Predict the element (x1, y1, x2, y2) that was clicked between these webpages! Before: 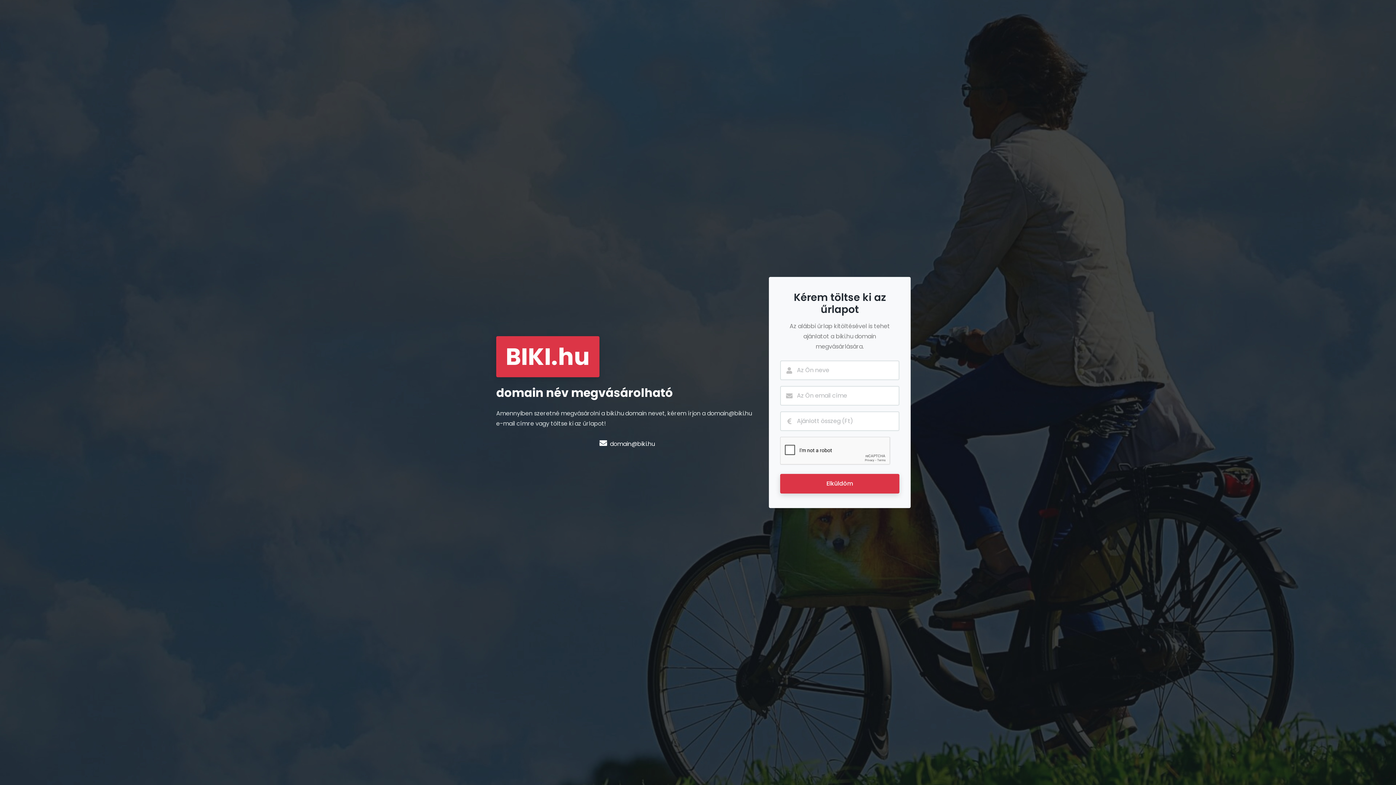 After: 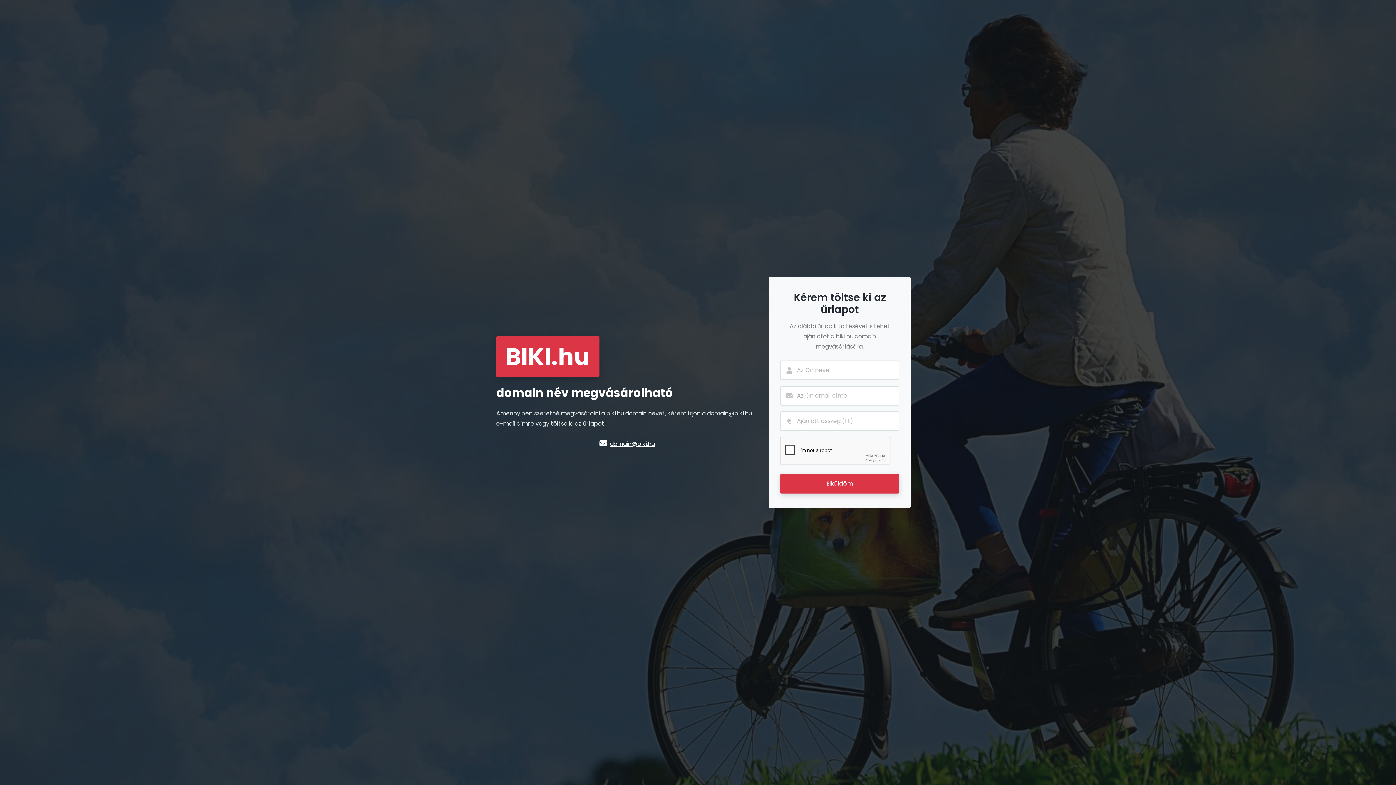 Action: bbox: (610, 439, 654, 448) label: domain@biki.hu